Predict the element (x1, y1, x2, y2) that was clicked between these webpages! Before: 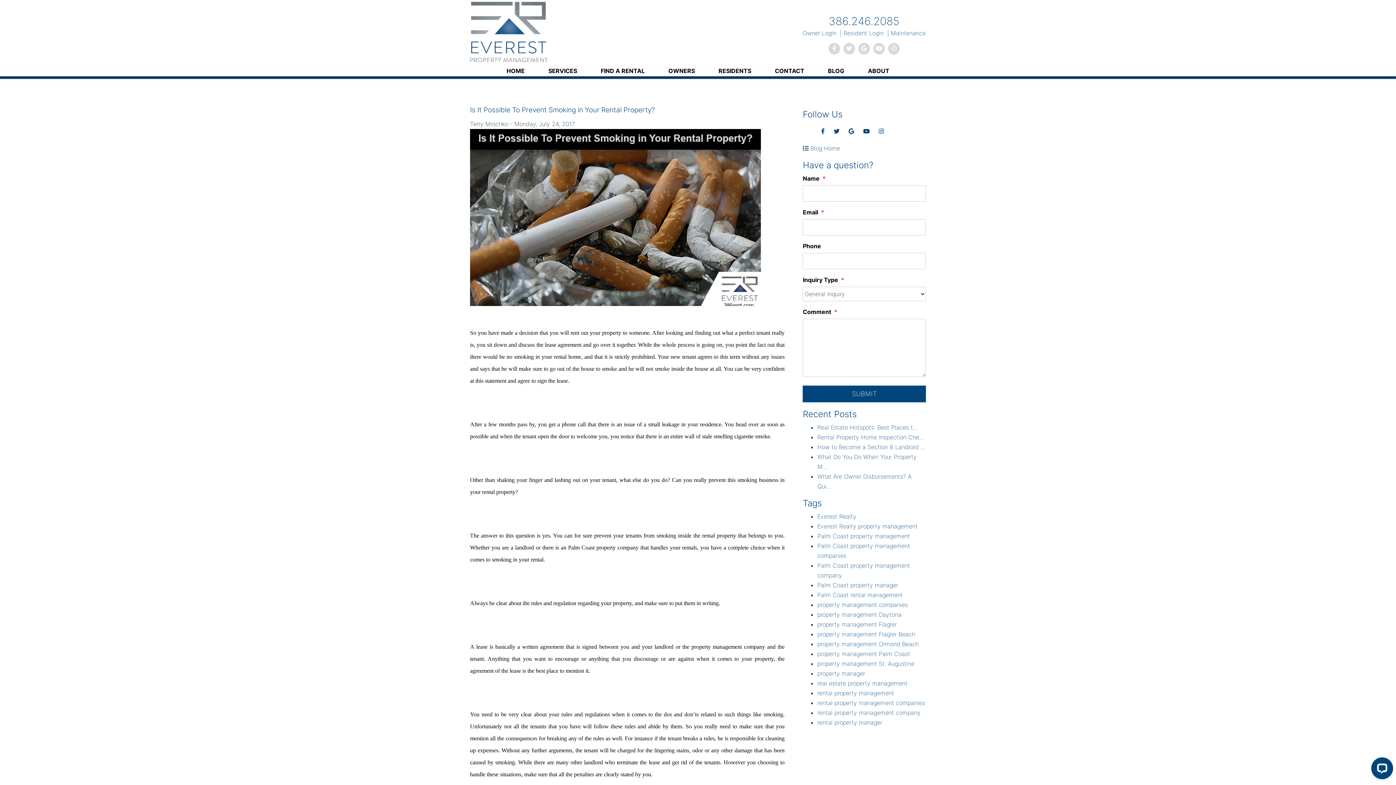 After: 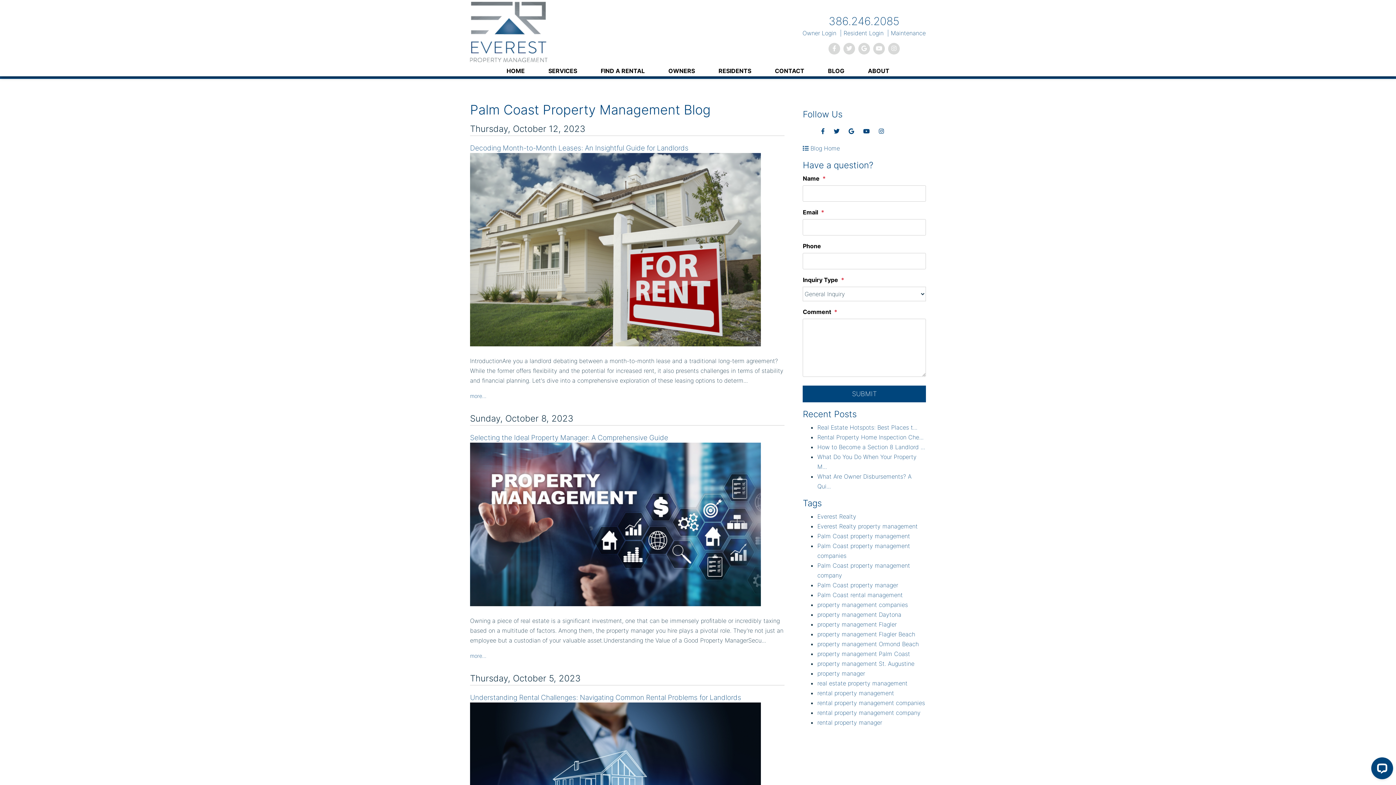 Action: bbox: (817, 719, 882, 726) label: rental property manager